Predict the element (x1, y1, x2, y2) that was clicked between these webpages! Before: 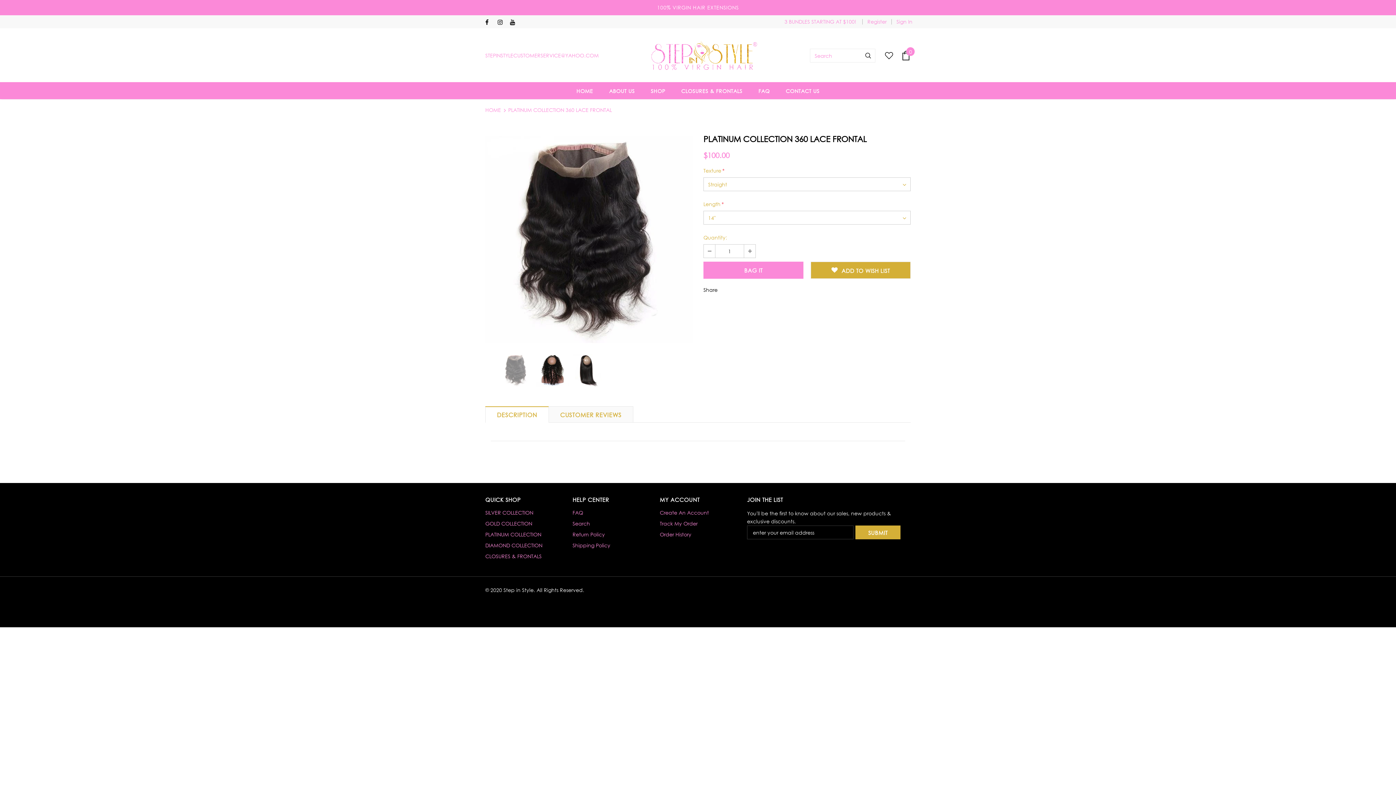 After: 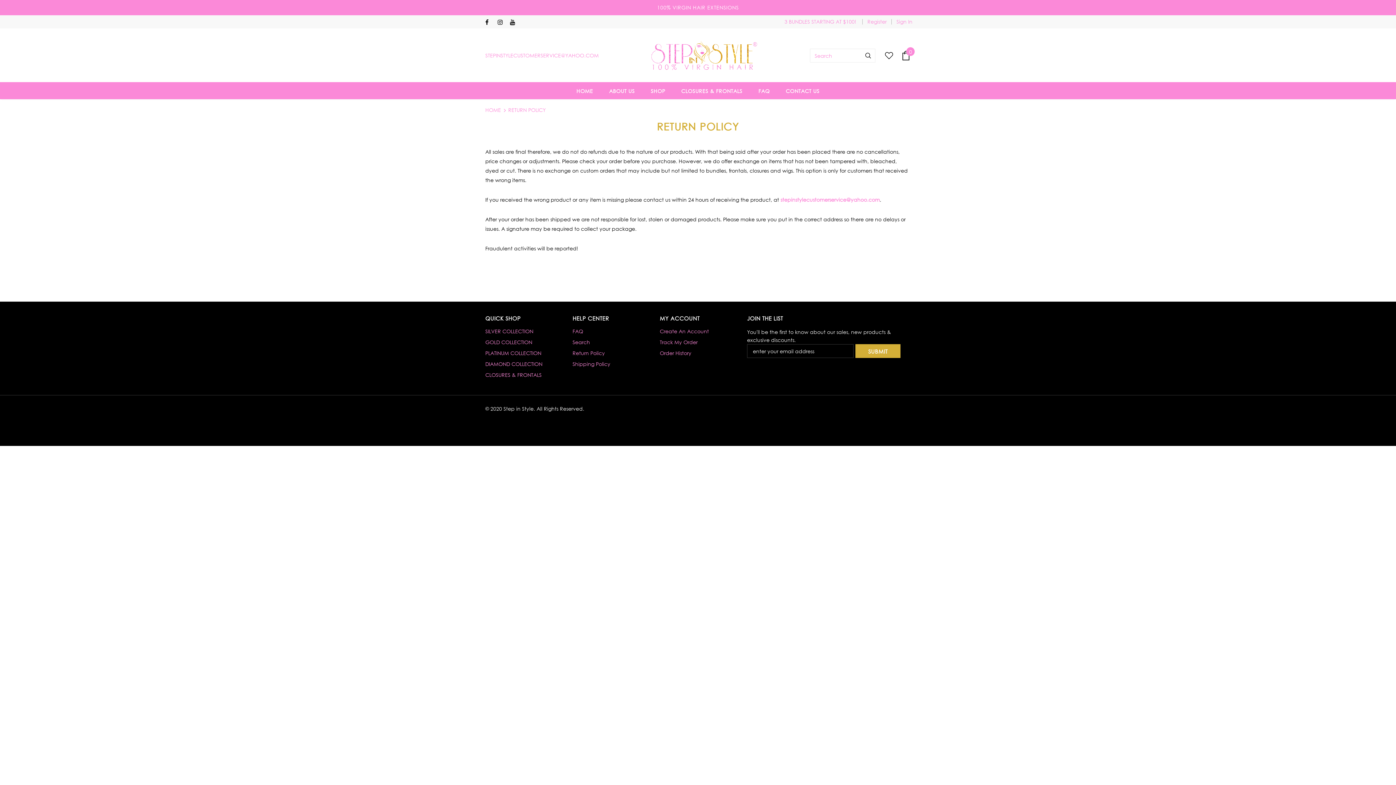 Action: bbox: (572, 529, 605, 540) label: Return Policy